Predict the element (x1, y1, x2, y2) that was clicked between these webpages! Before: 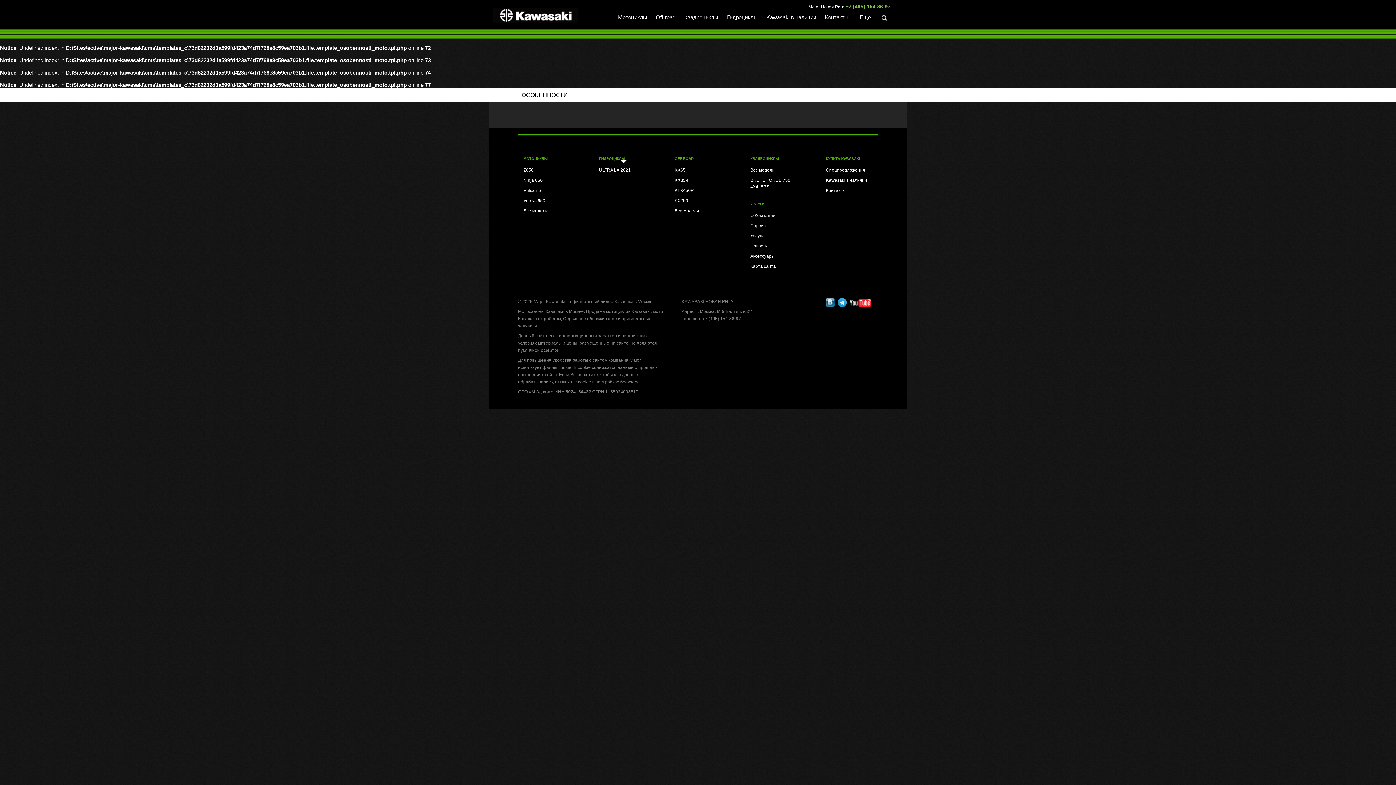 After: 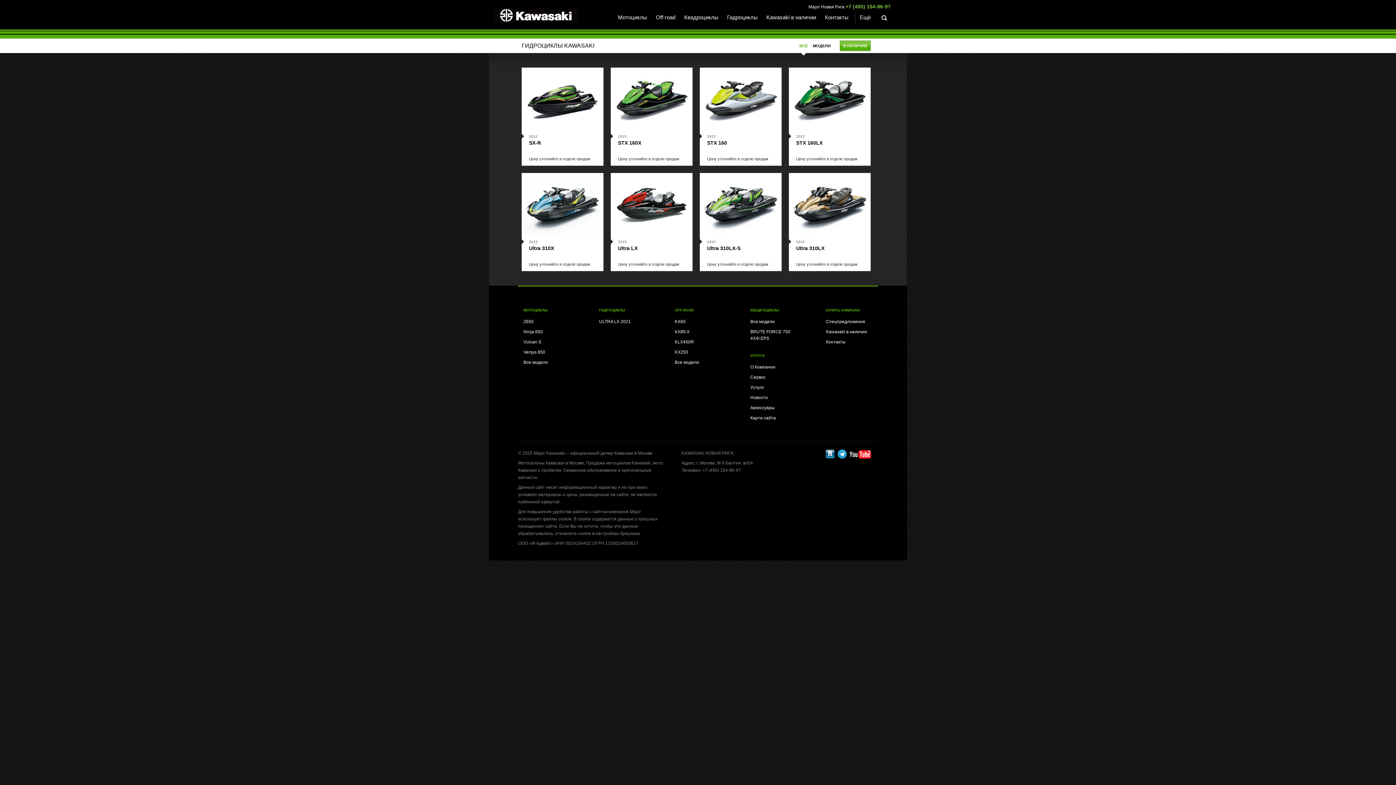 Action: label: ГИДРОЦИКЛЫ bbox: (599, 156, 625, 160)